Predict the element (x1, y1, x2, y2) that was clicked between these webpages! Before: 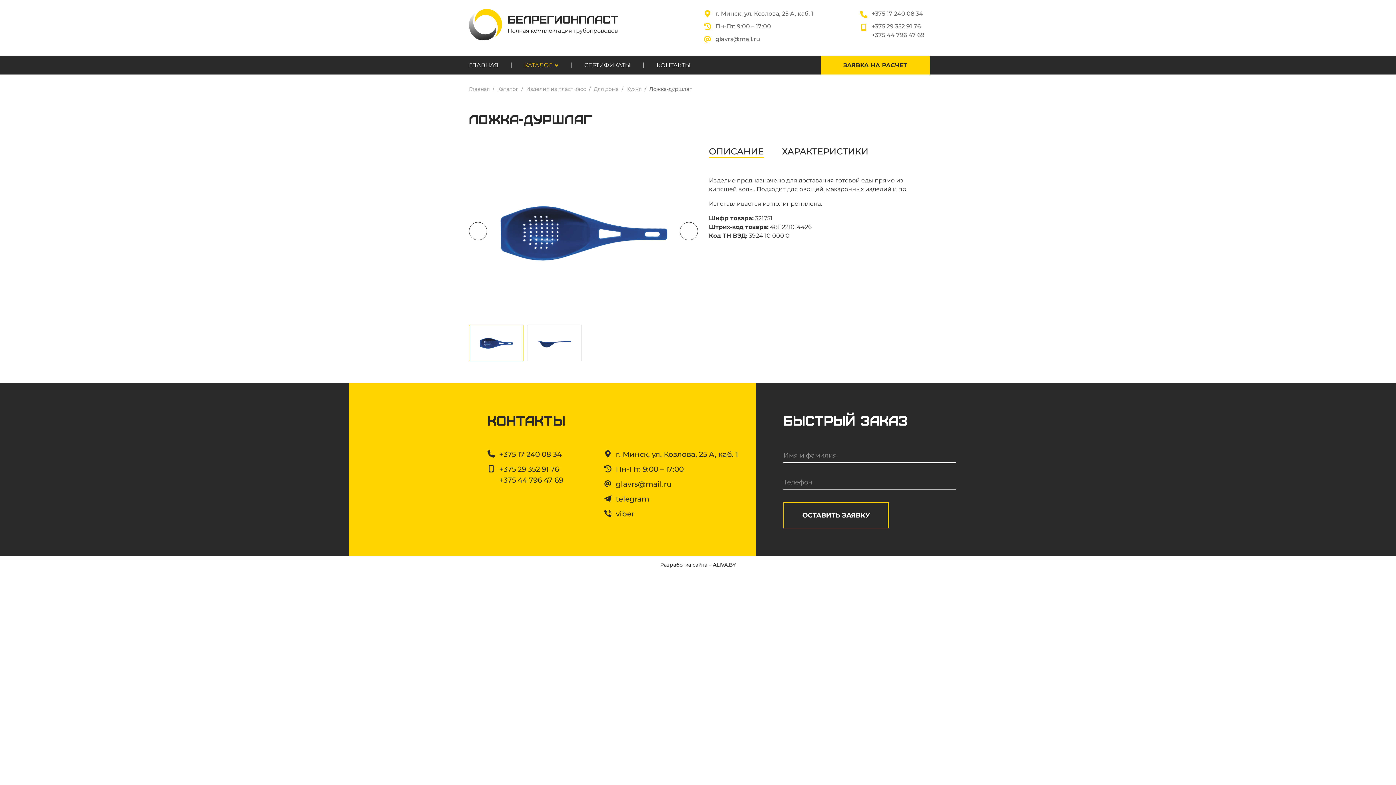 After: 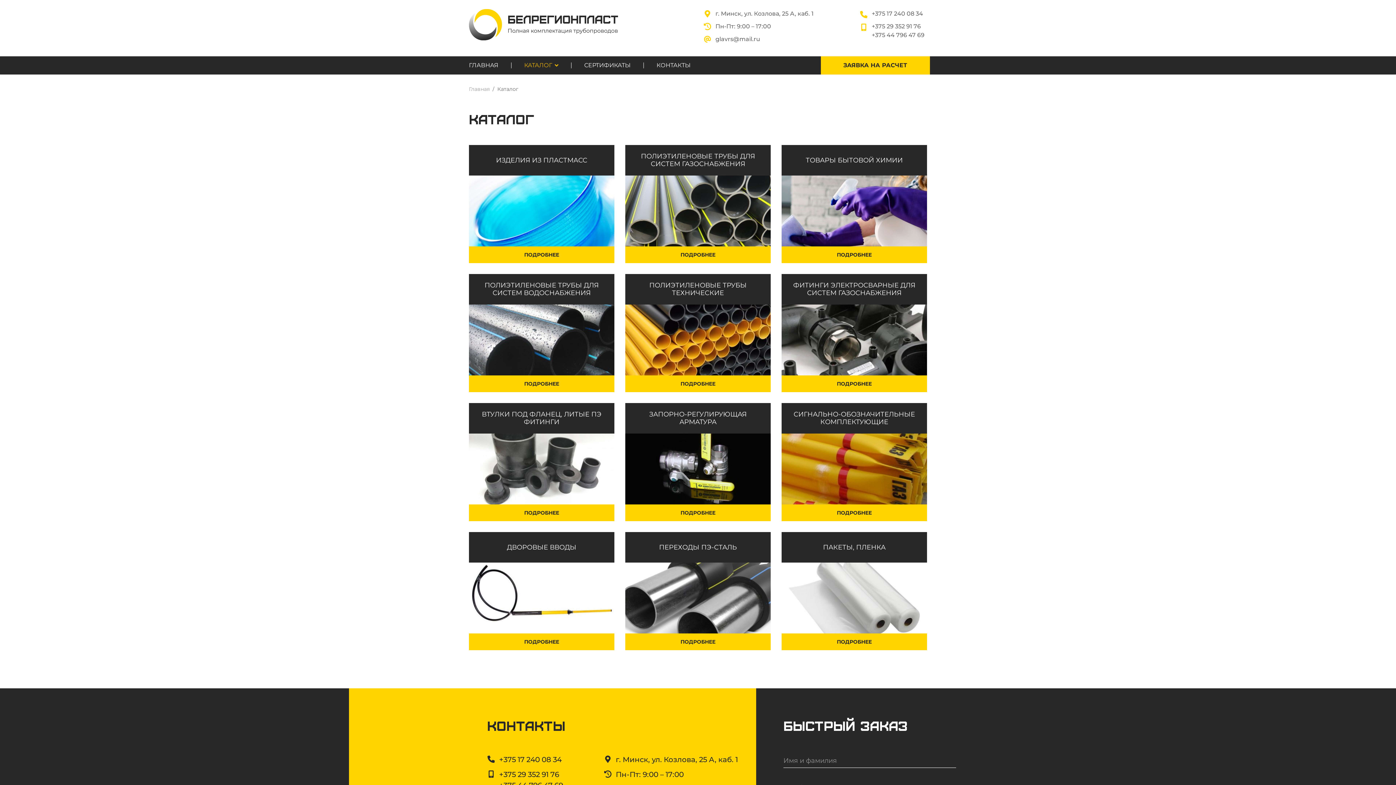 Action: bbox: (497, 85, 518, 92) label: Каталог